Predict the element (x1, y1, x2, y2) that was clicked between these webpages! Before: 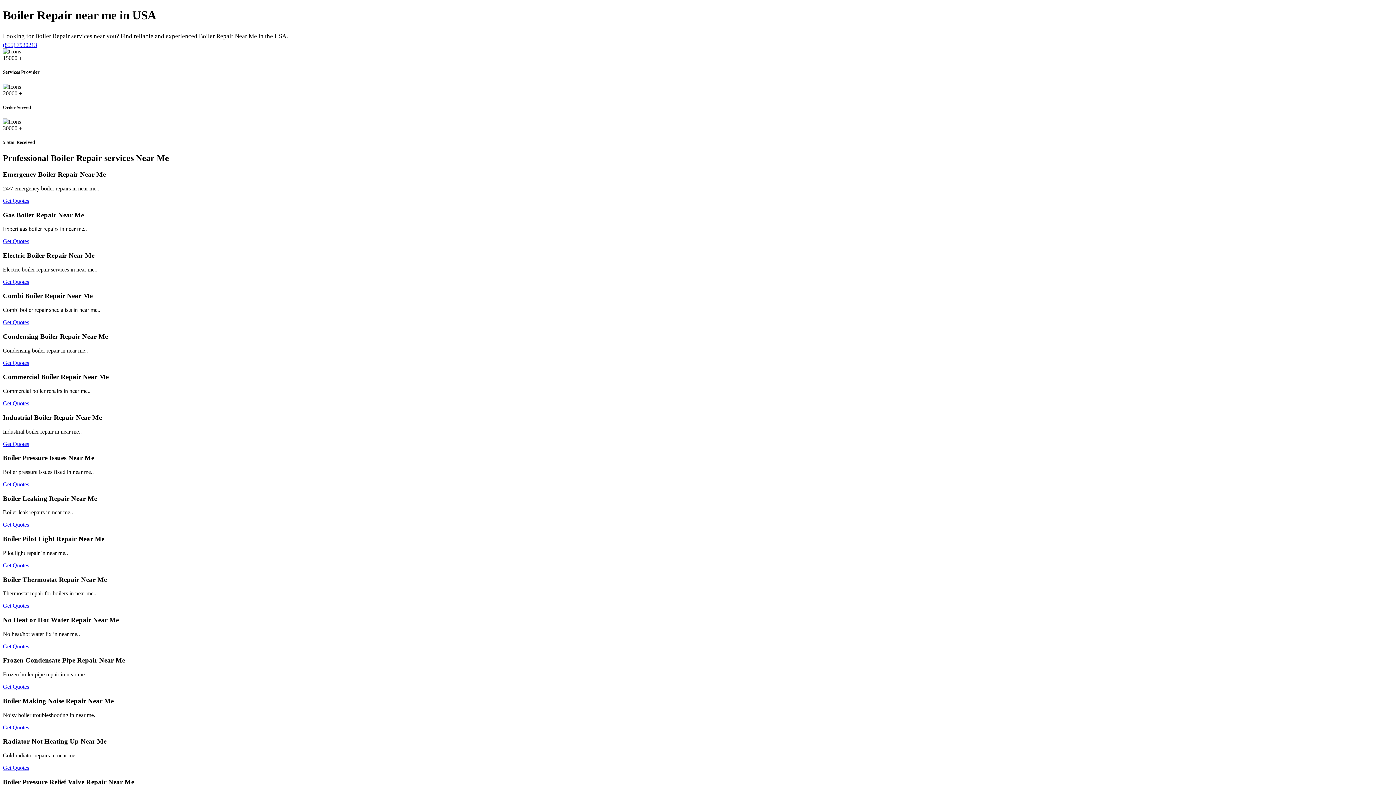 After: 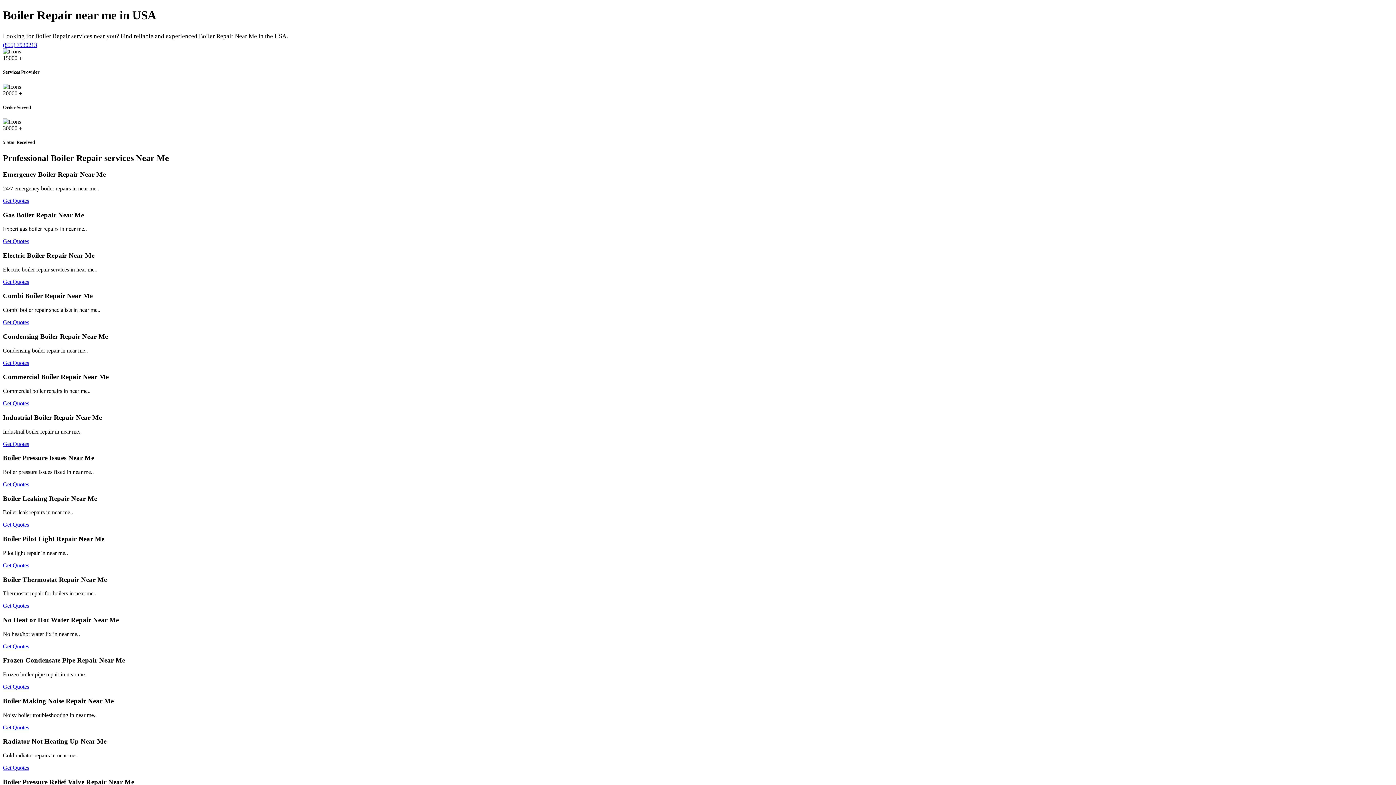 Action: label: (855) 7930213 bbox: (2, 41, 37, 48)